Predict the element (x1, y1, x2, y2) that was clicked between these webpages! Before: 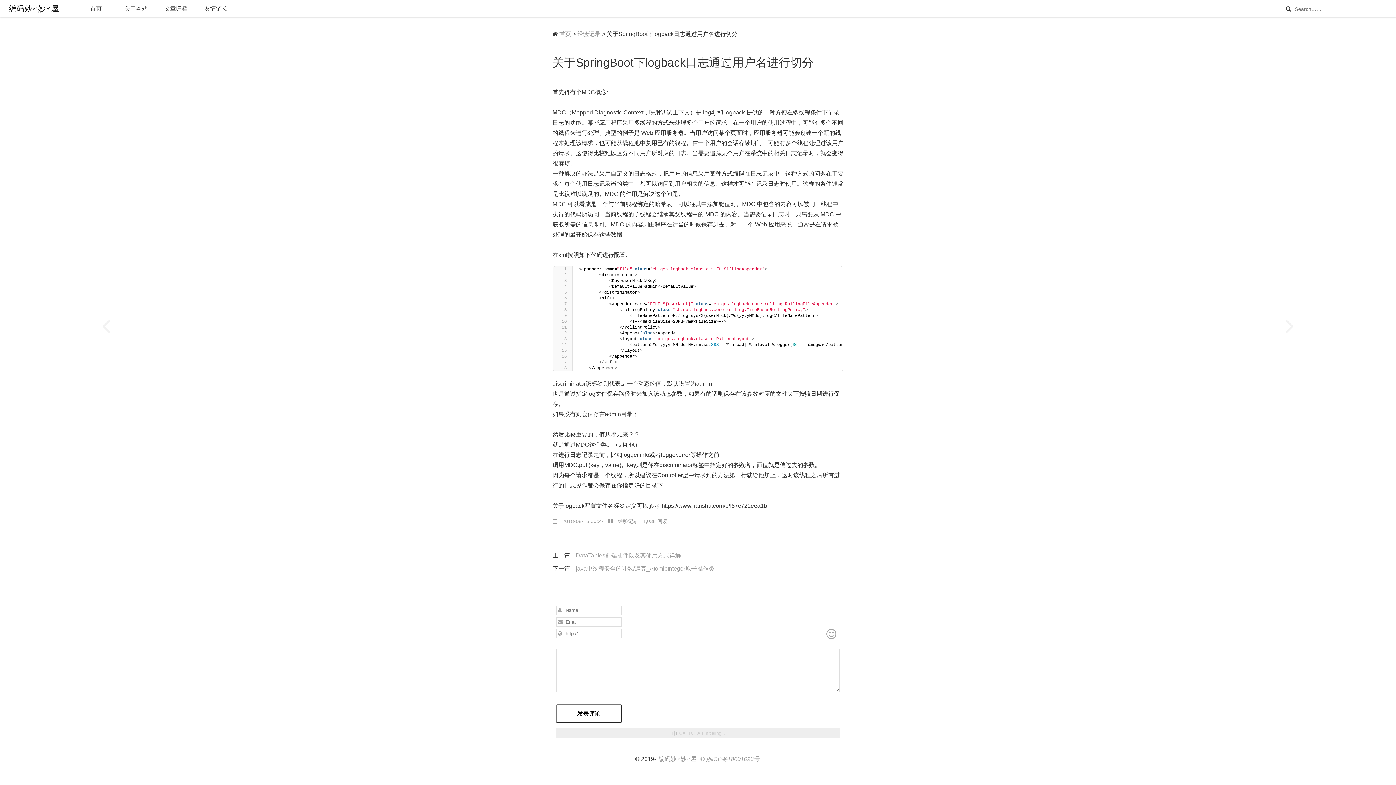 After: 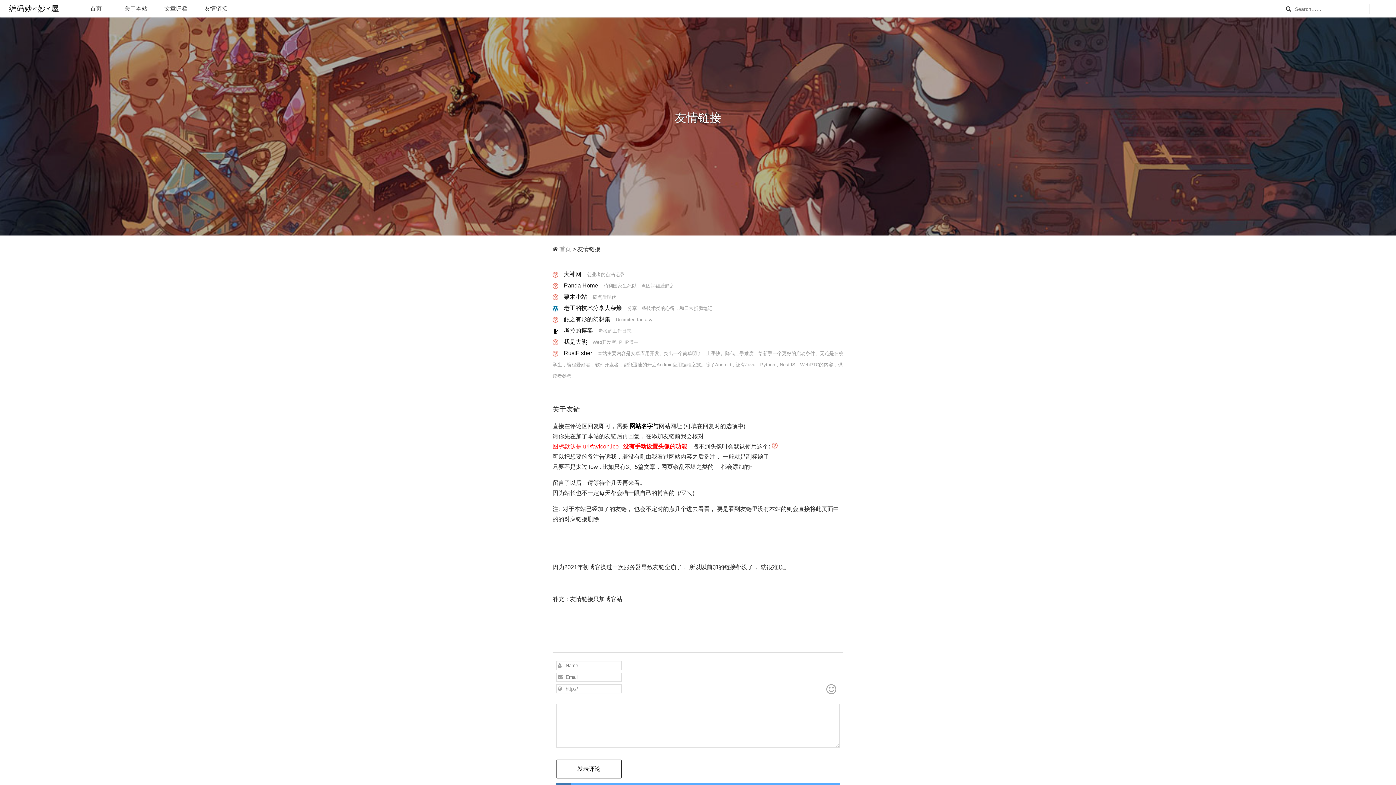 Action: bbox: (198, 5, 233, 11) label: 友情链接